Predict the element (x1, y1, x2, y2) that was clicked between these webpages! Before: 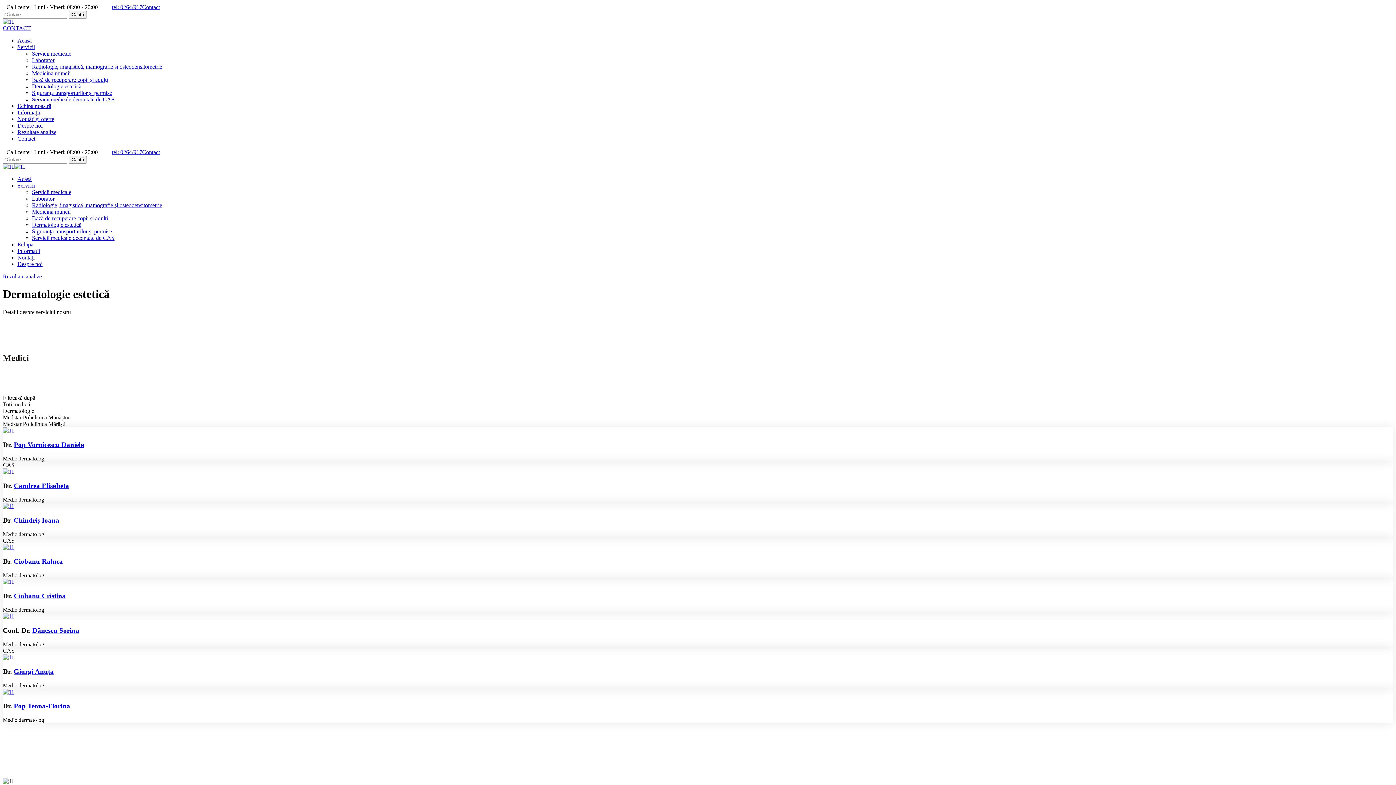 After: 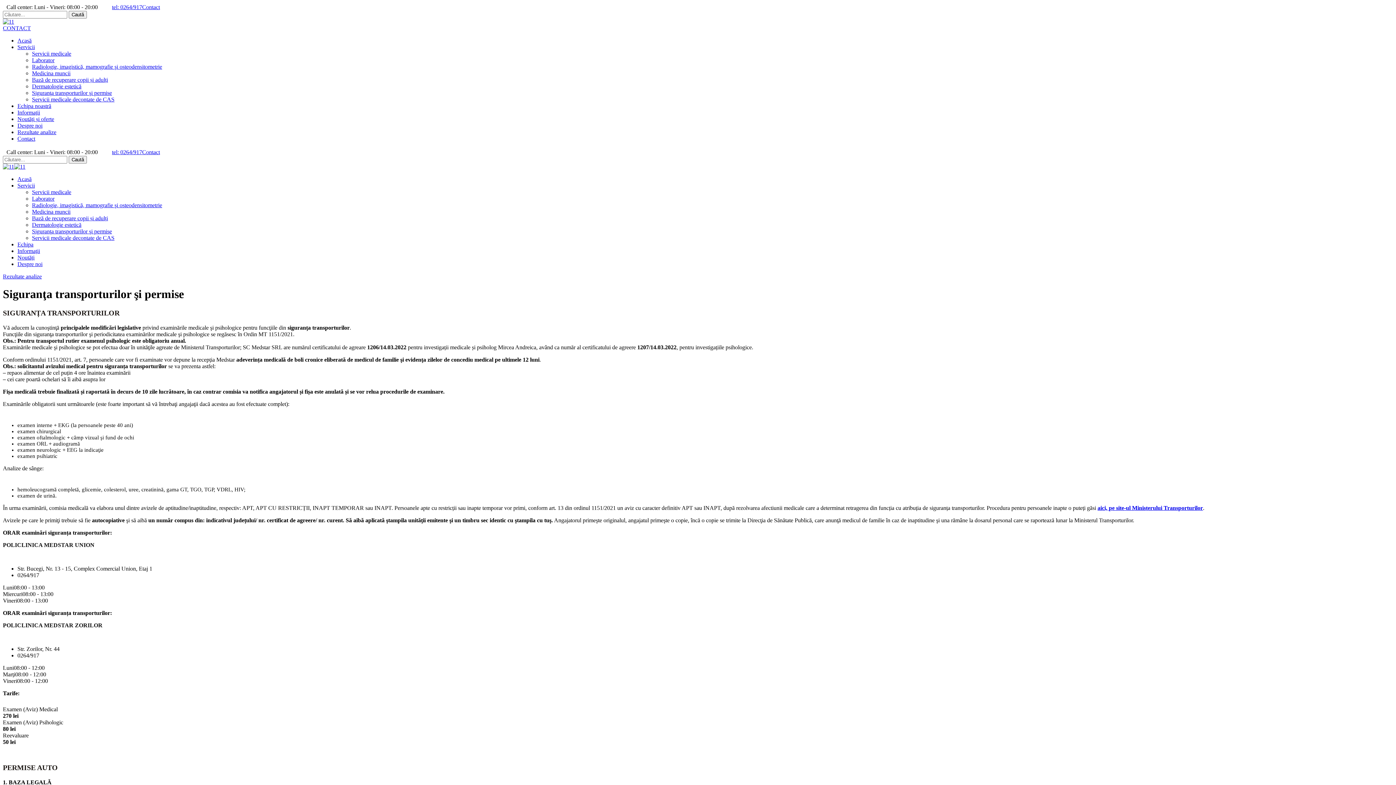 Action: bbox: (32, 89, 112, 96) label: Siguranţa transporturilor şi permise